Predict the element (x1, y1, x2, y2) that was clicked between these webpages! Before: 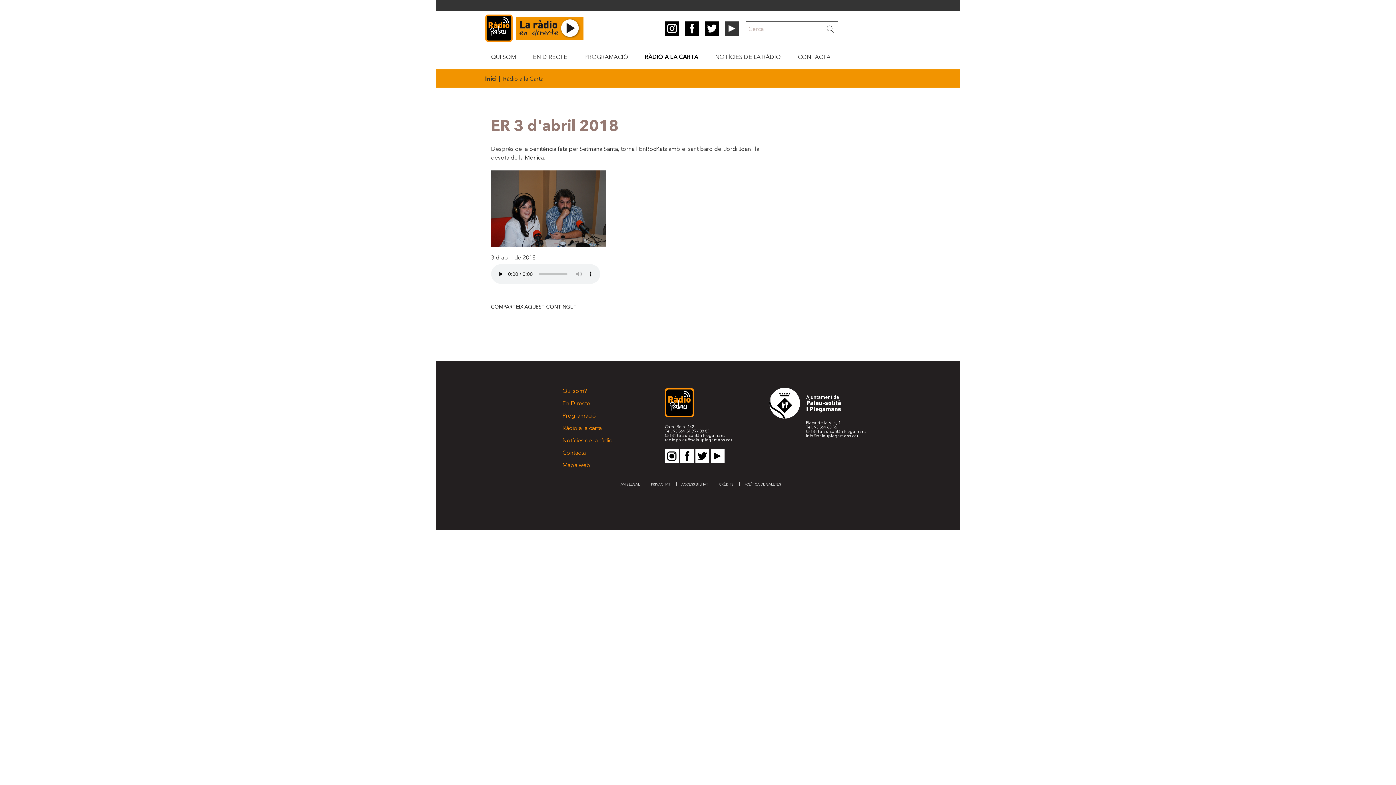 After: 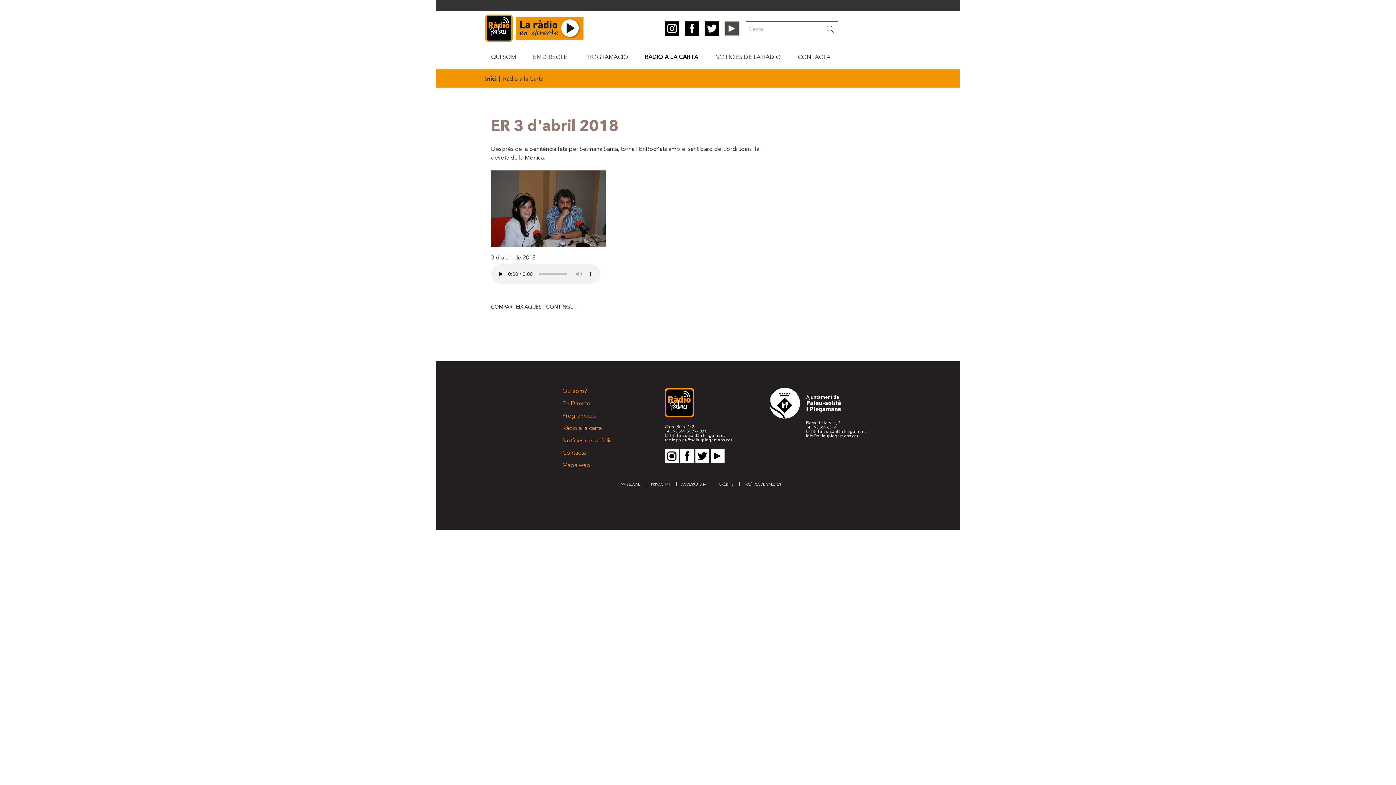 Action: bbox: (724, 25, 739, 30)